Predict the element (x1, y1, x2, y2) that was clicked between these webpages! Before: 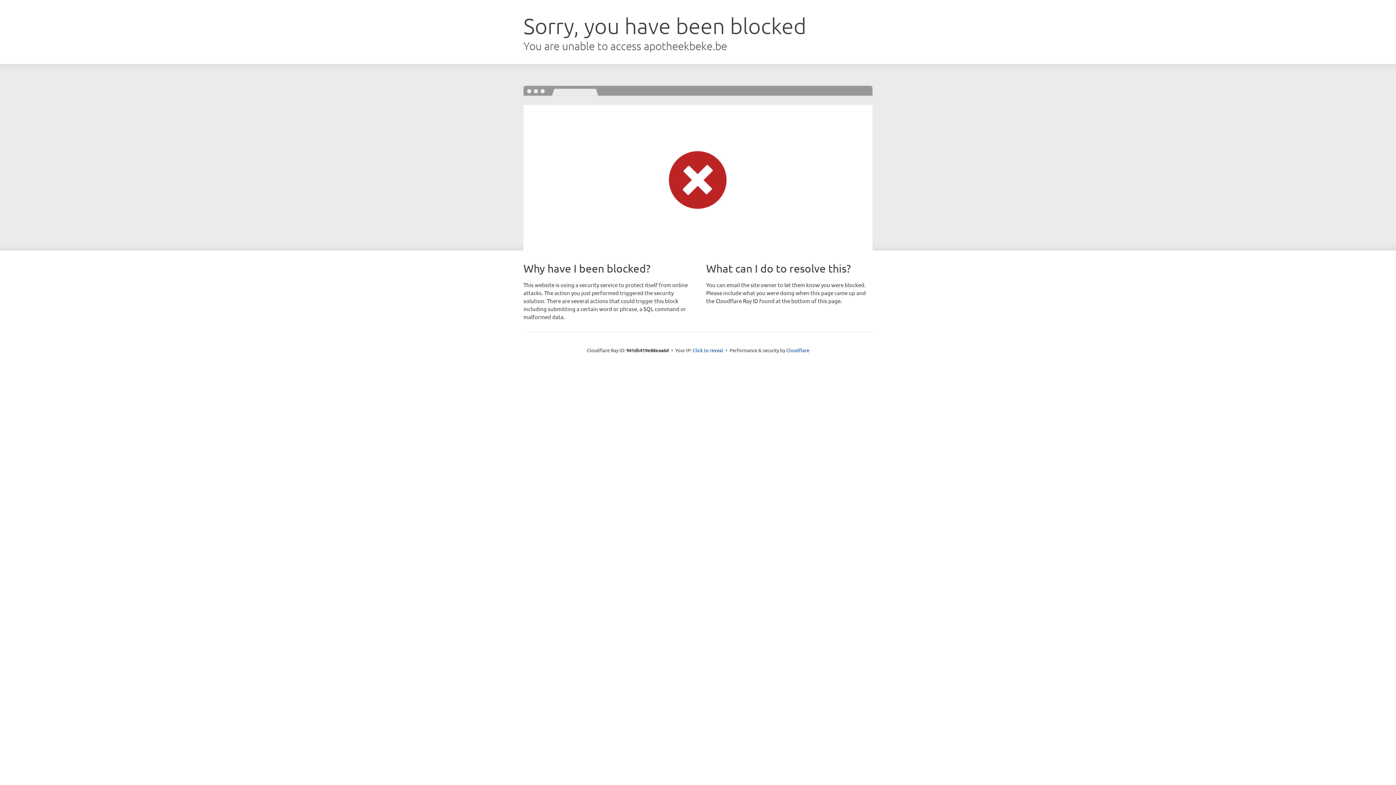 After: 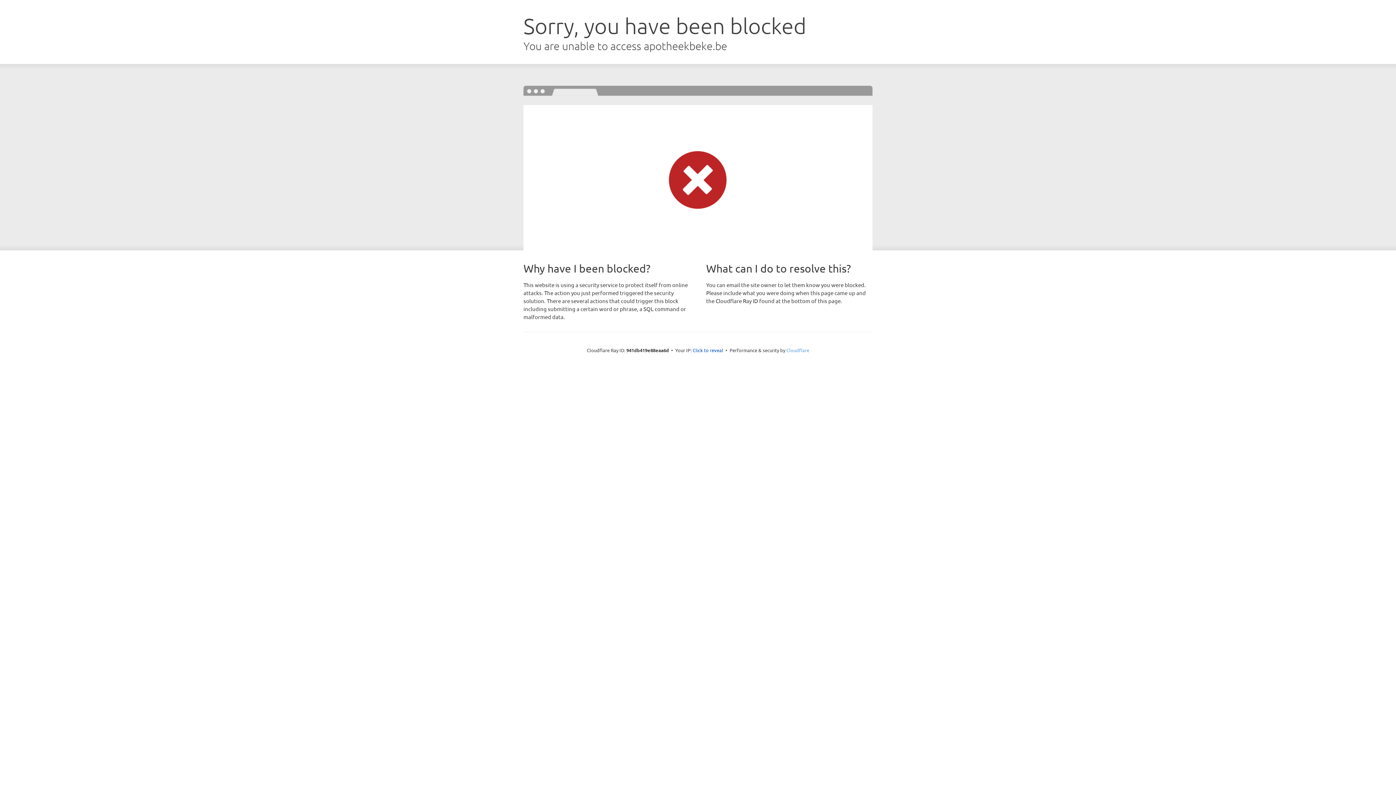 Action: bbox: (786, 347, 809, 353) label: Cloudflare